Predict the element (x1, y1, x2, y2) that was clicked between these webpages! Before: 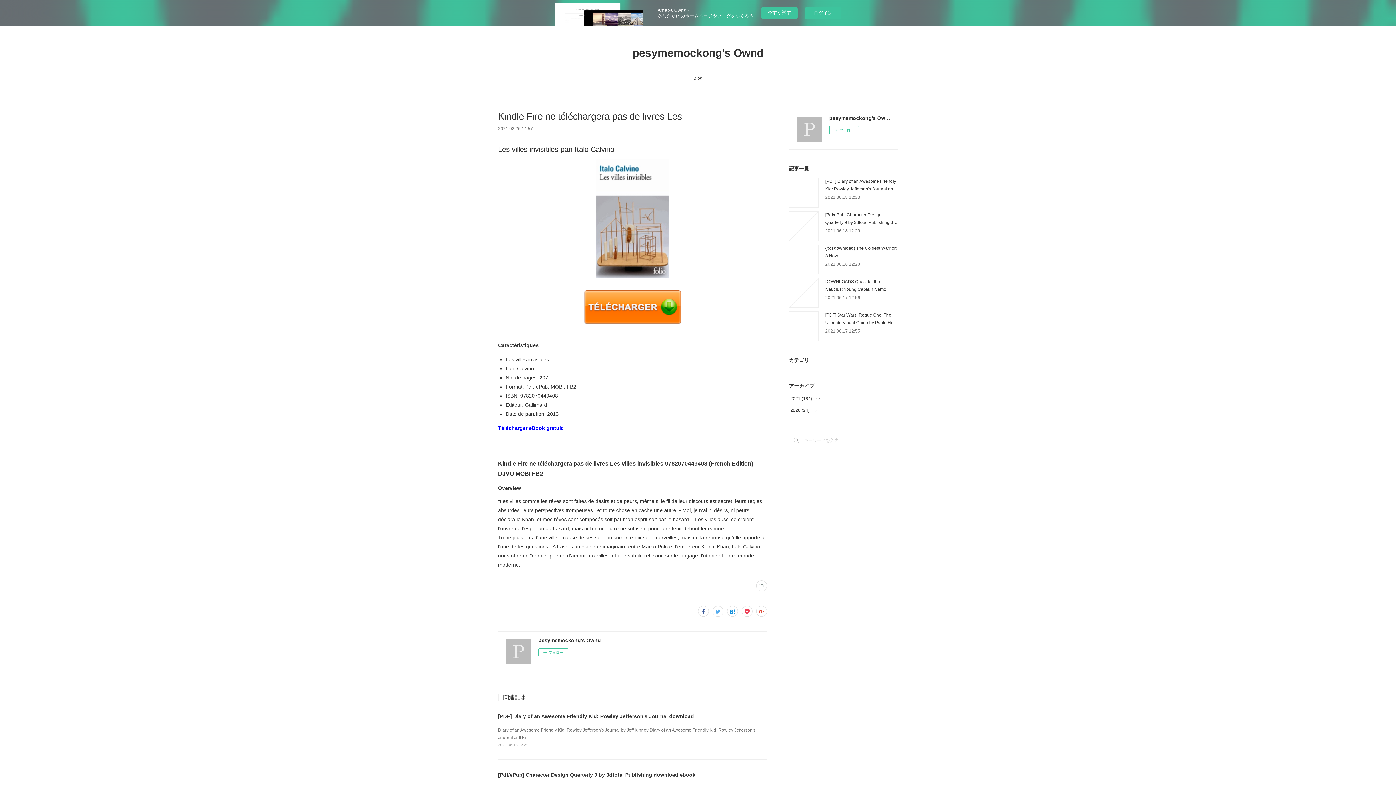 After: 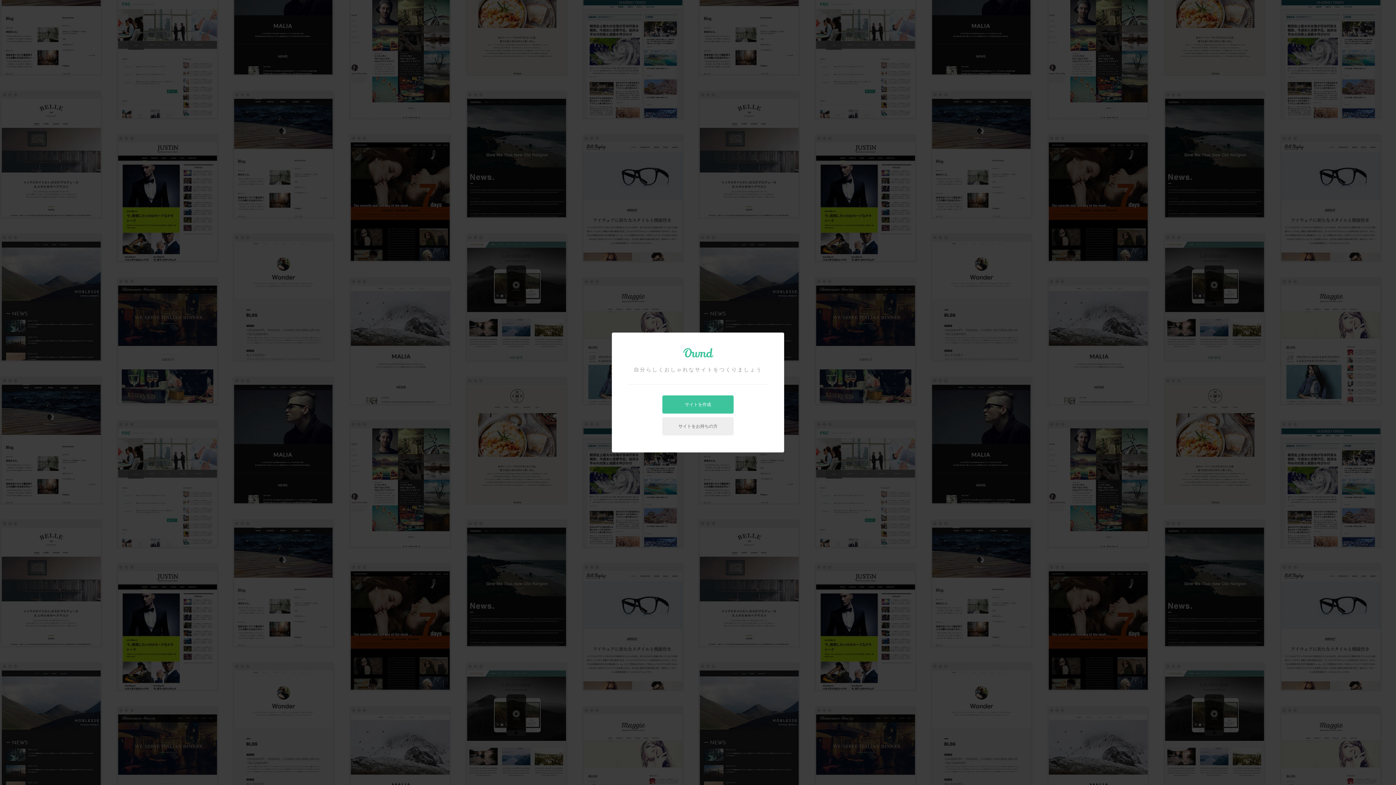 Action: bbox: (761, 7, 797, 18) label: 今すぐ試す